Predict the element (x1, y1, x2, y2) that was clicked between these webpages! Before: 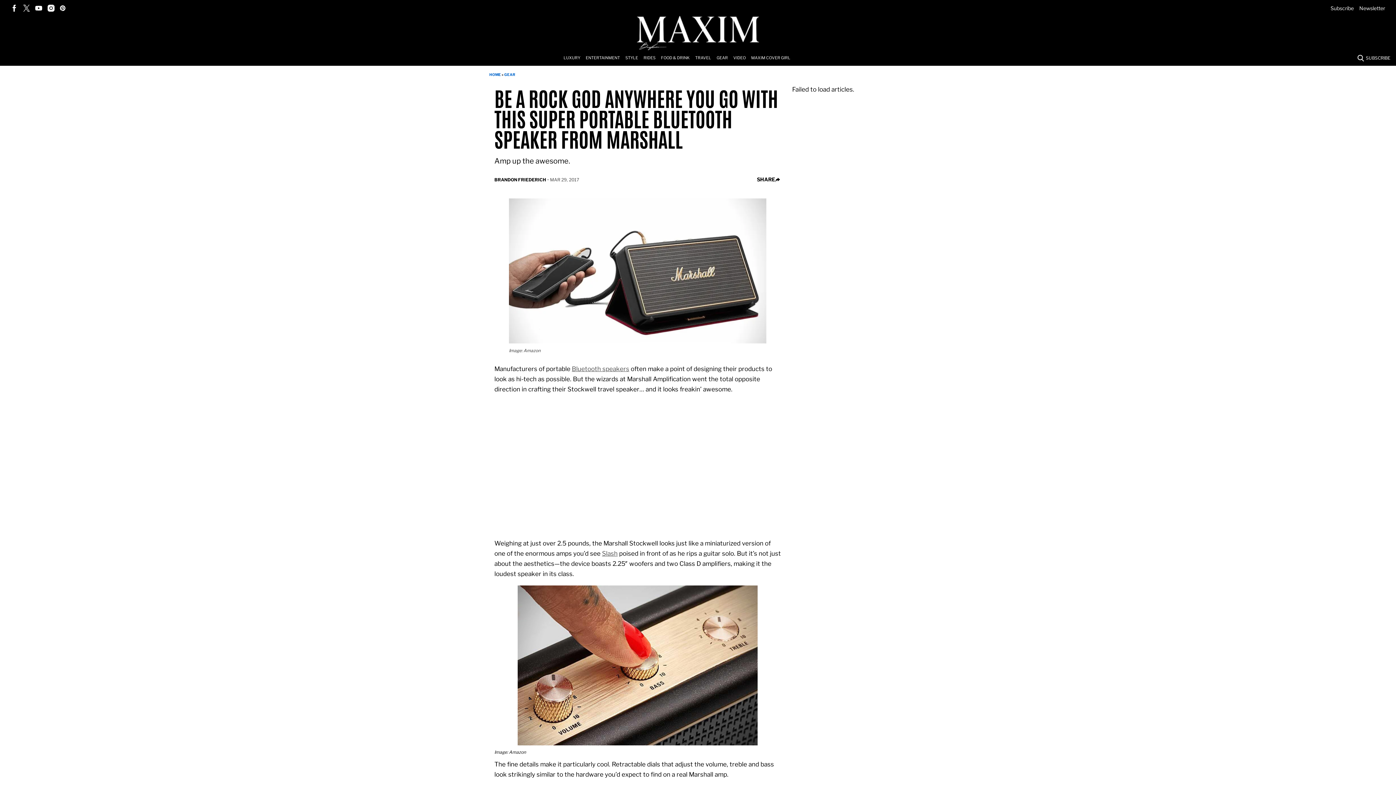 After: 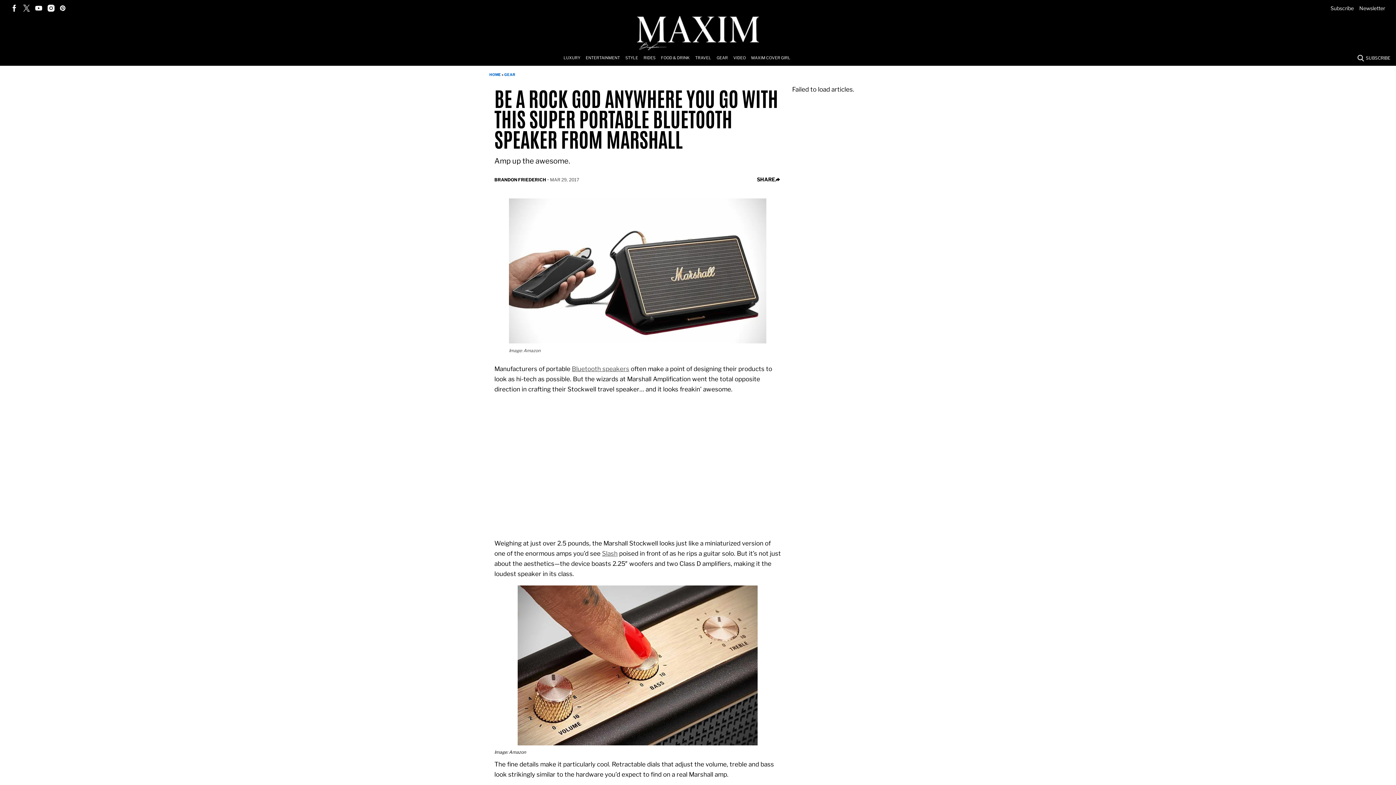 Action: bbox: (59, 4, 65, 11)